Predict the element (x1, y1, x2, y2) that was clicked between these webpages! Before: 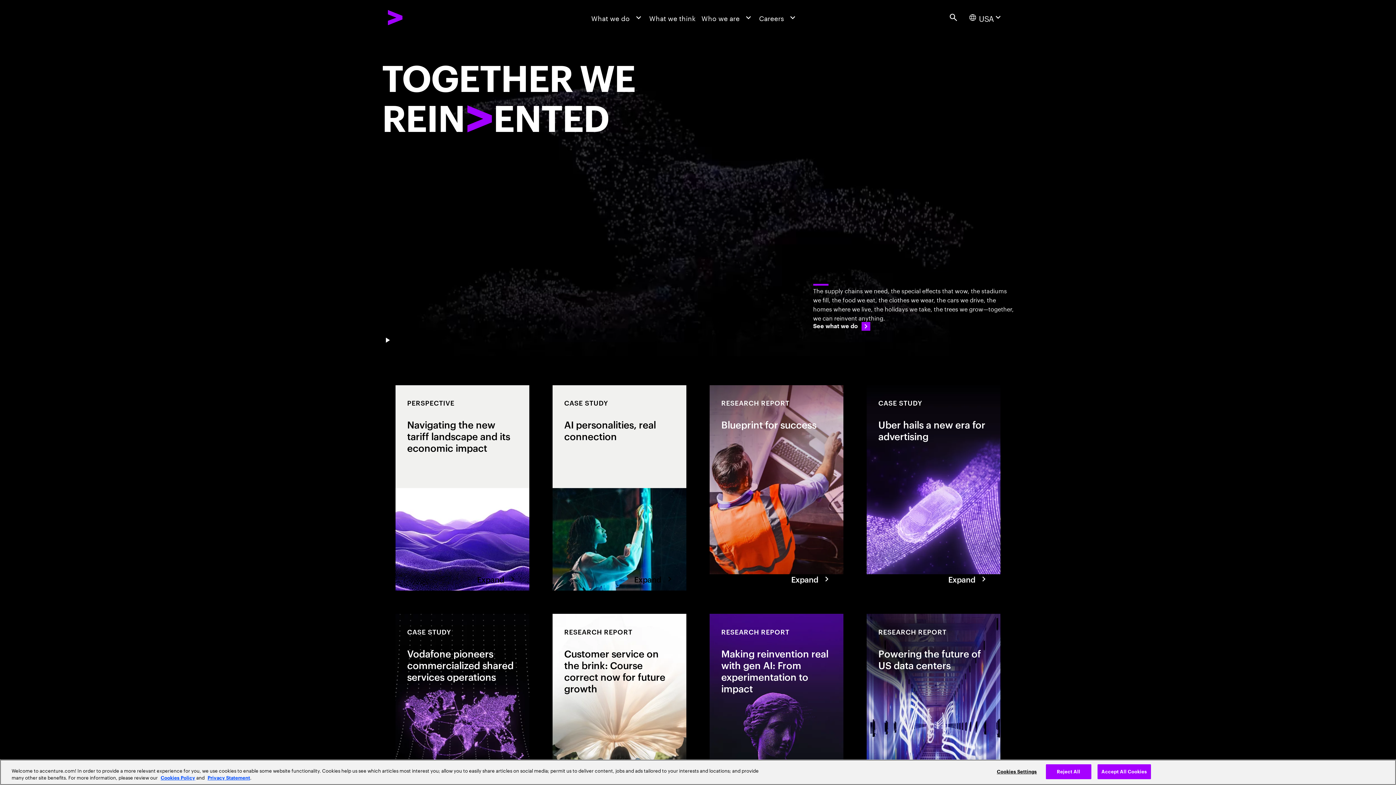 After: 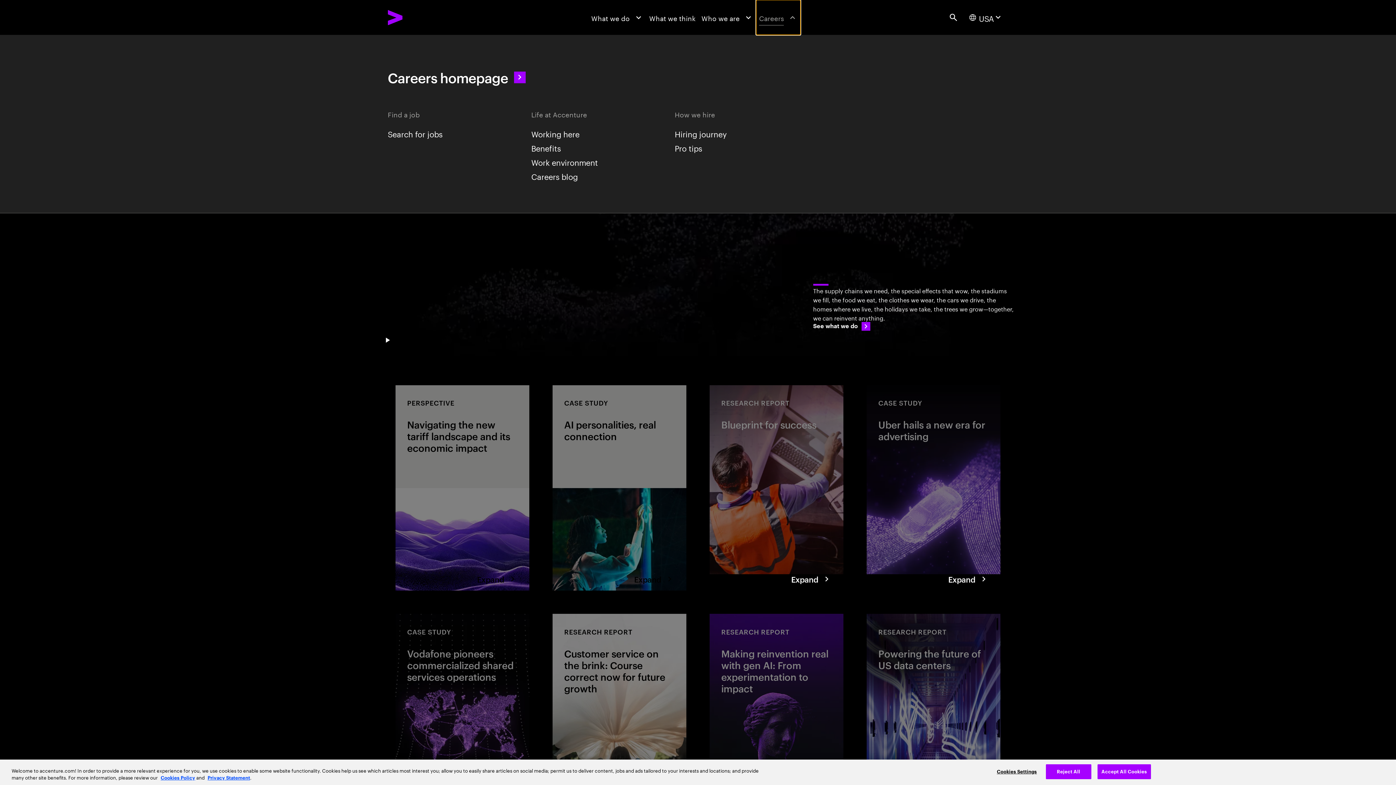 Action: bbox: (756, 0, 800, 34) label: Careers